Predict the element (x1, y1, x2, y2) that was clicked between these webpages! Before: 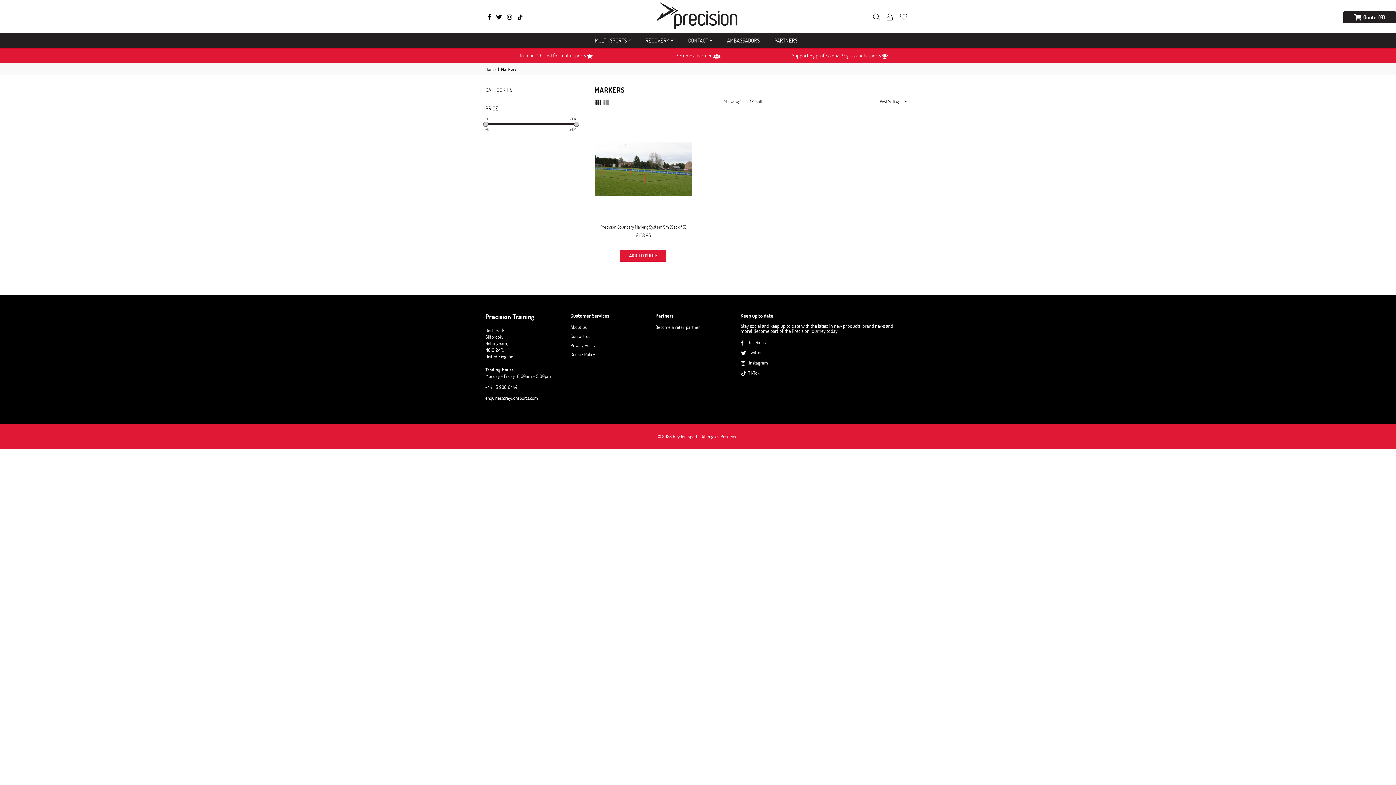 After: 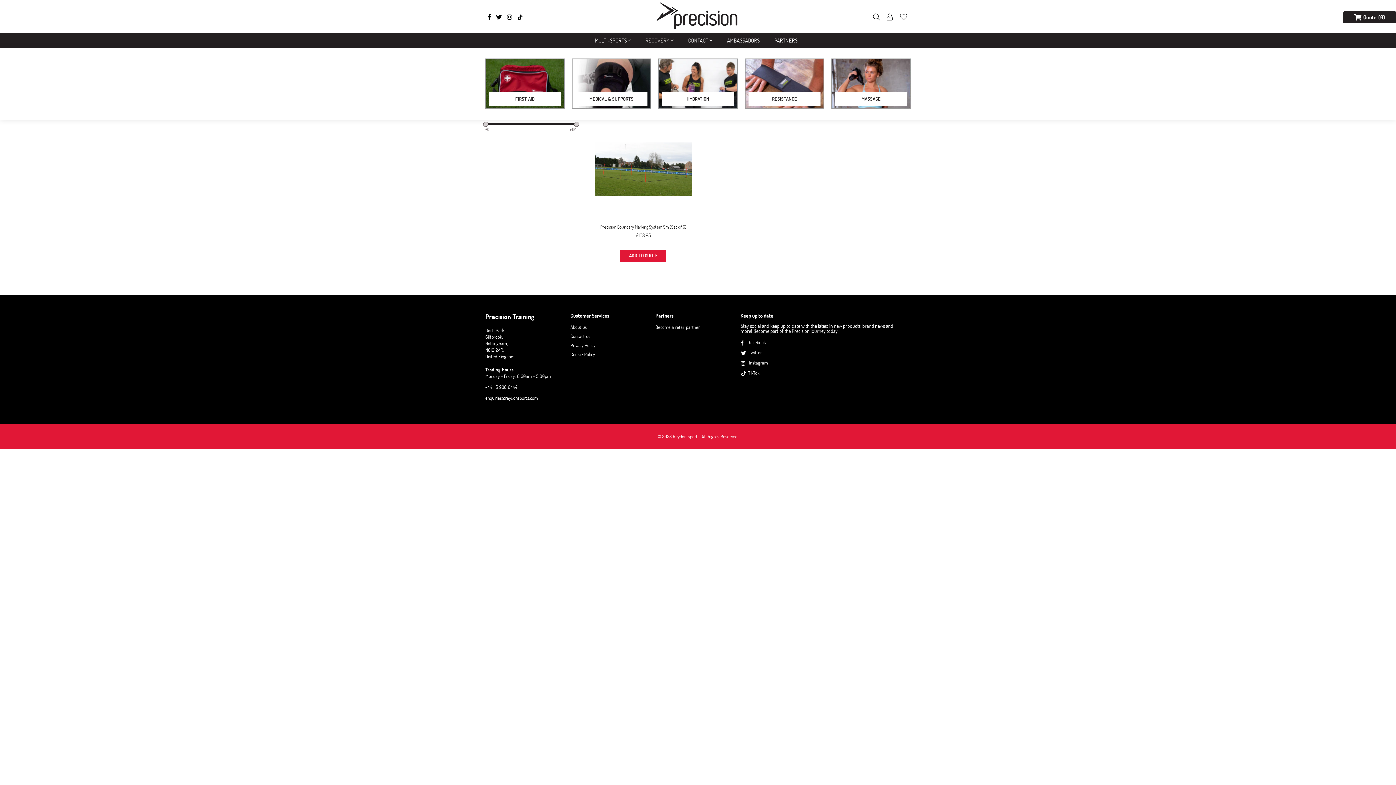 Action: bbox: (640, 33, 679, 47) label: RECOVERY